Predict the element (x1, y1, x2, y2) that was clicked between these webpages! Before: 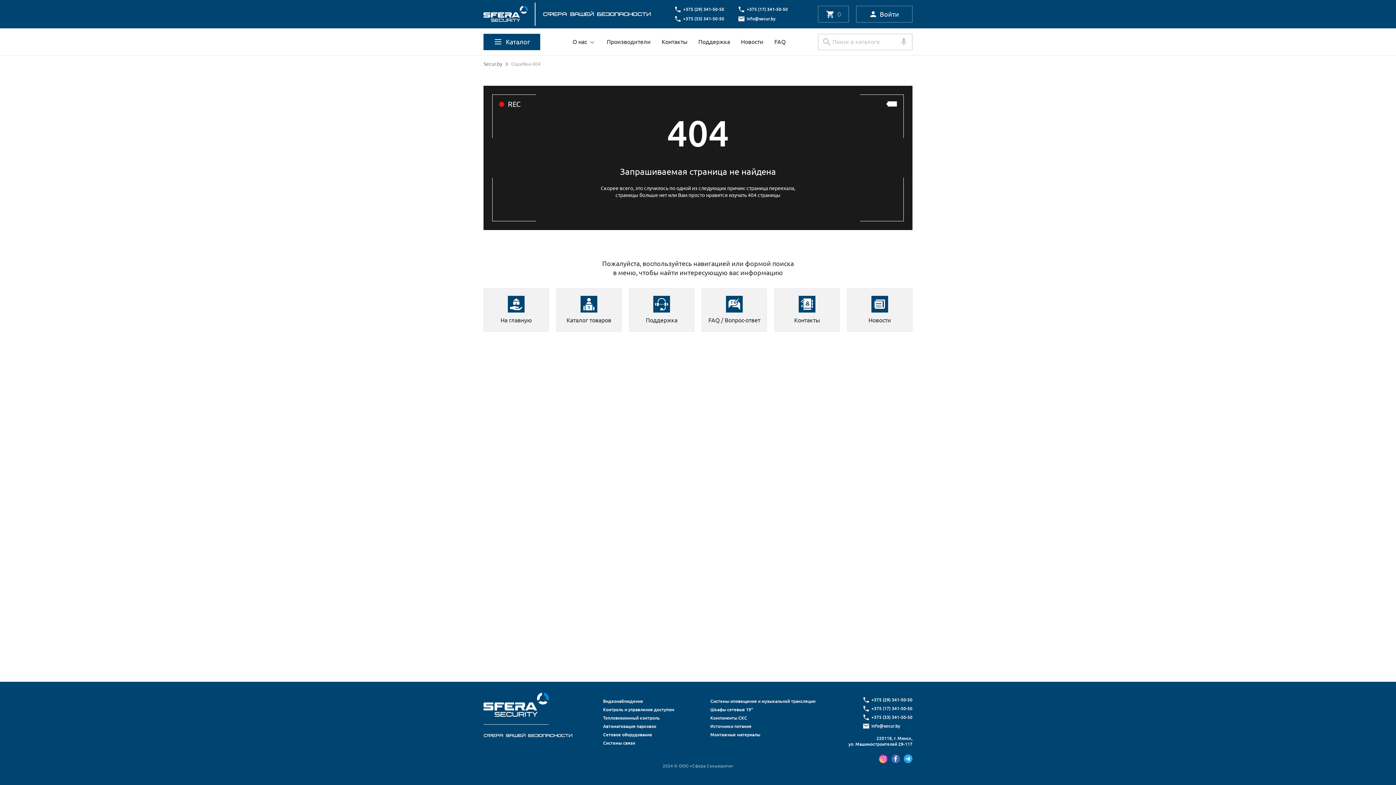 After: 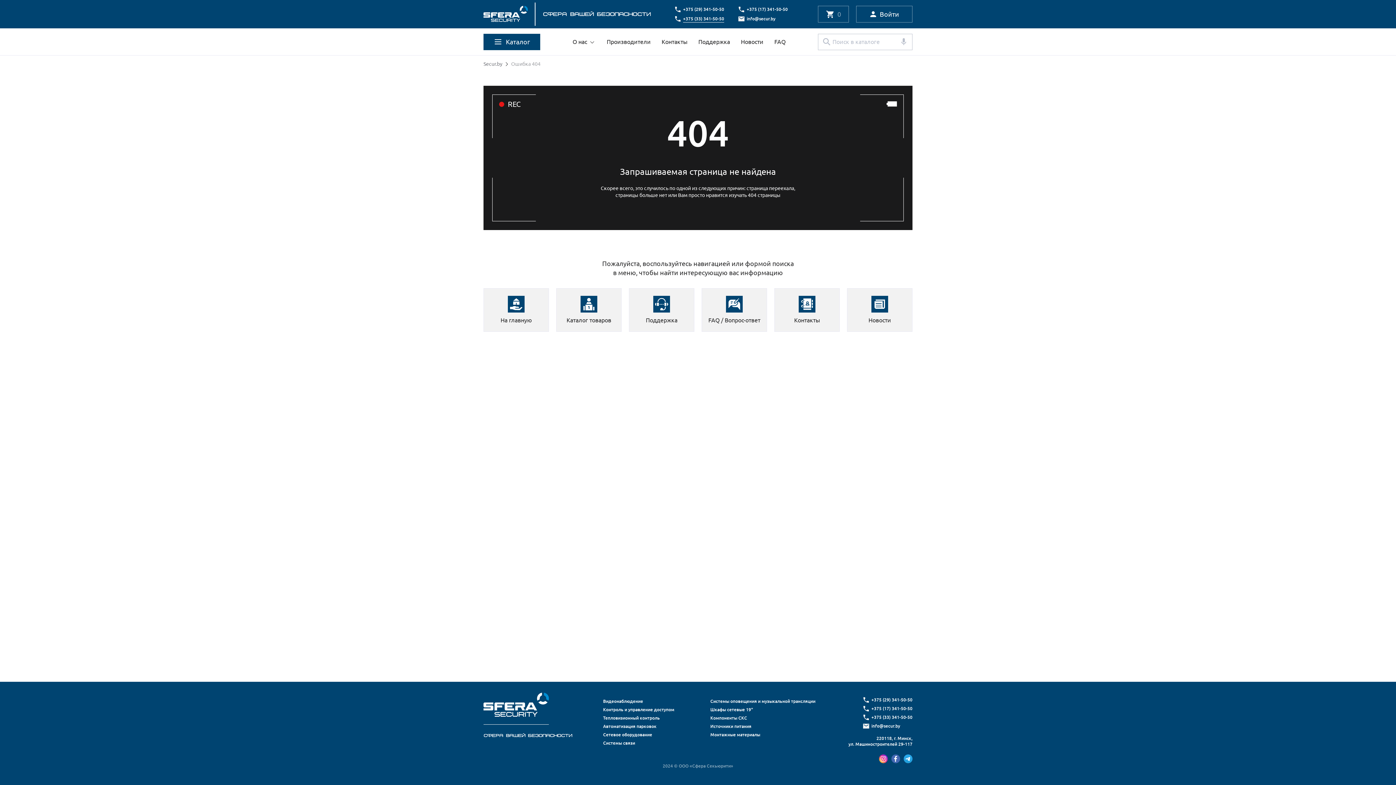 Action: bbox: (683, 16, 724, 21) label: +375 (33) 341-50-50